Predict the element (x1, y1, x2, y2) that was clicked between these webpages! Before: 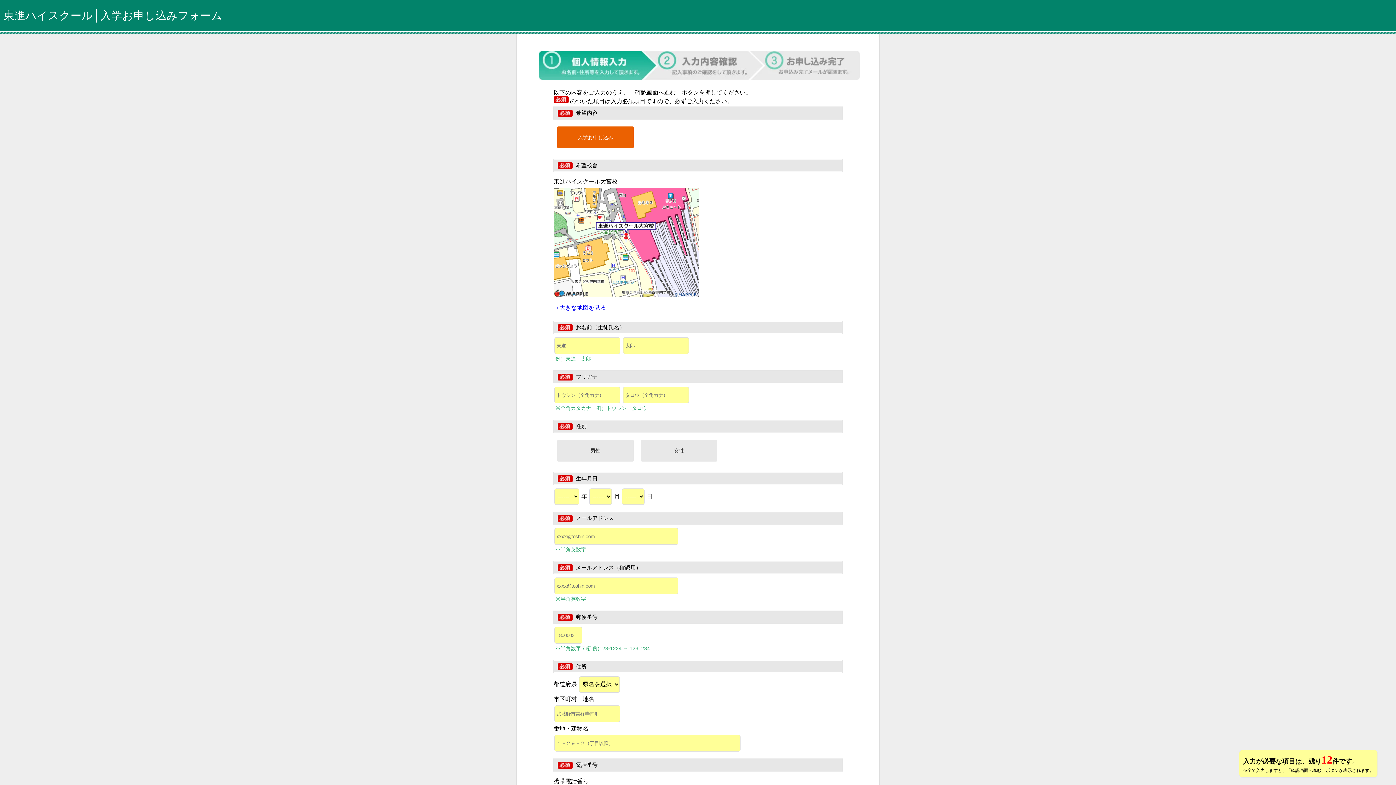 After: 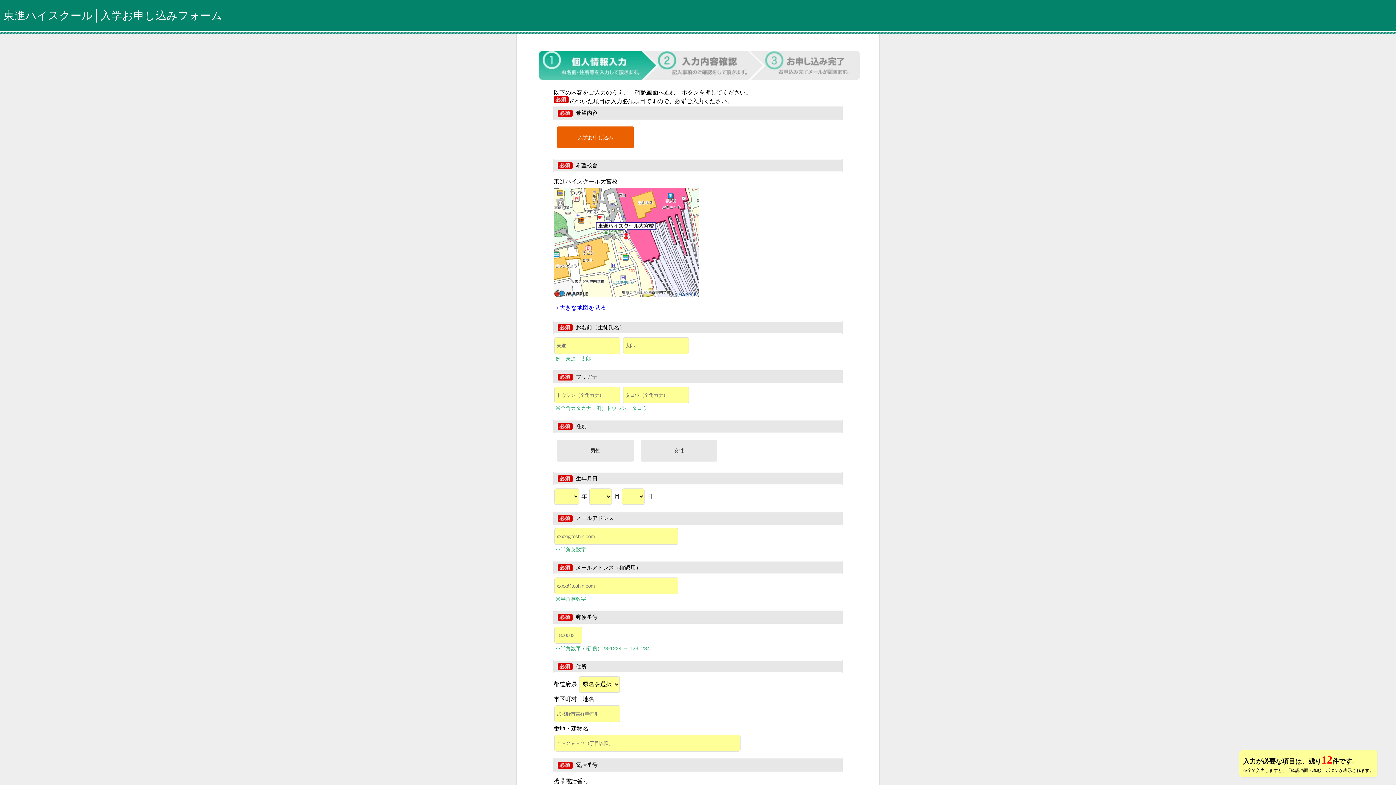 Action: bbox: (553, 304, 606, 310) label: →大きな地図を見る